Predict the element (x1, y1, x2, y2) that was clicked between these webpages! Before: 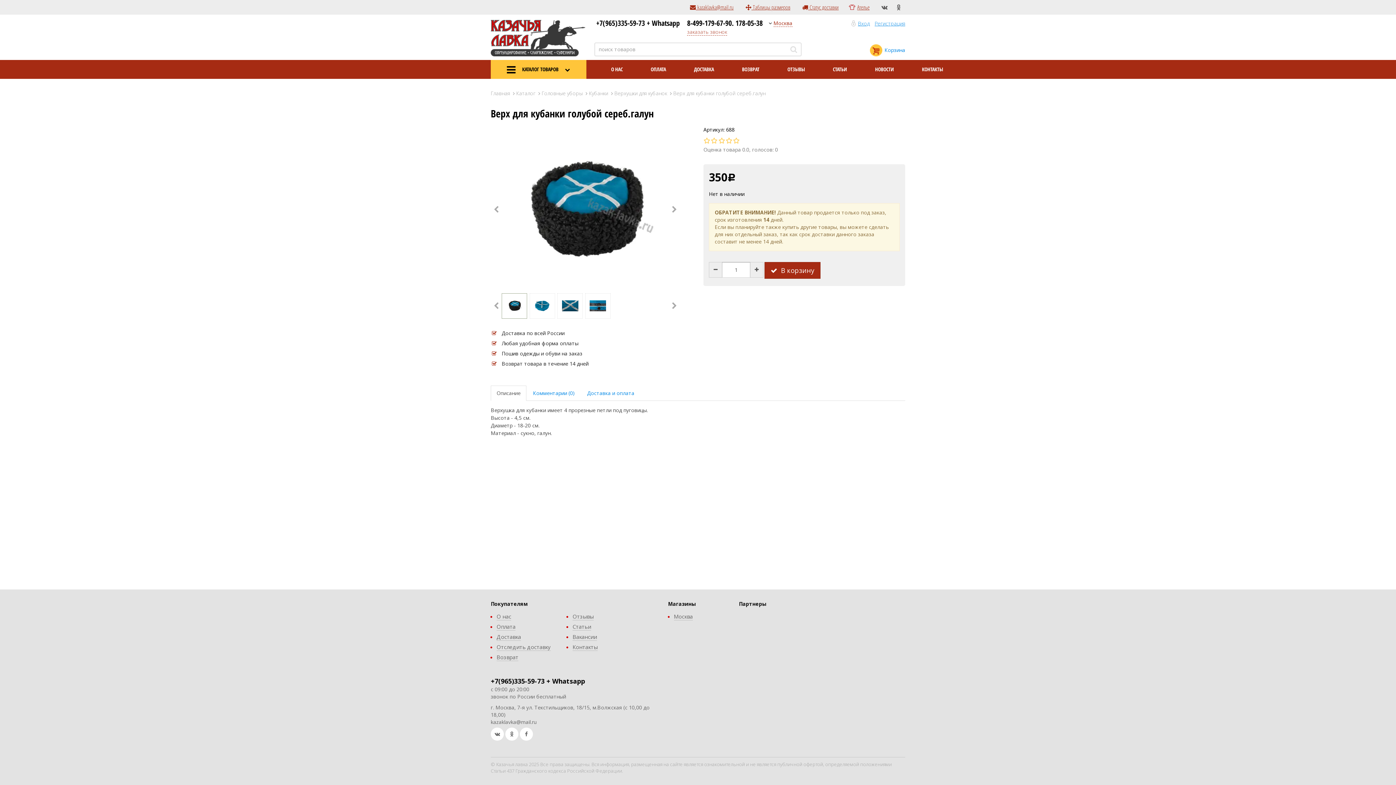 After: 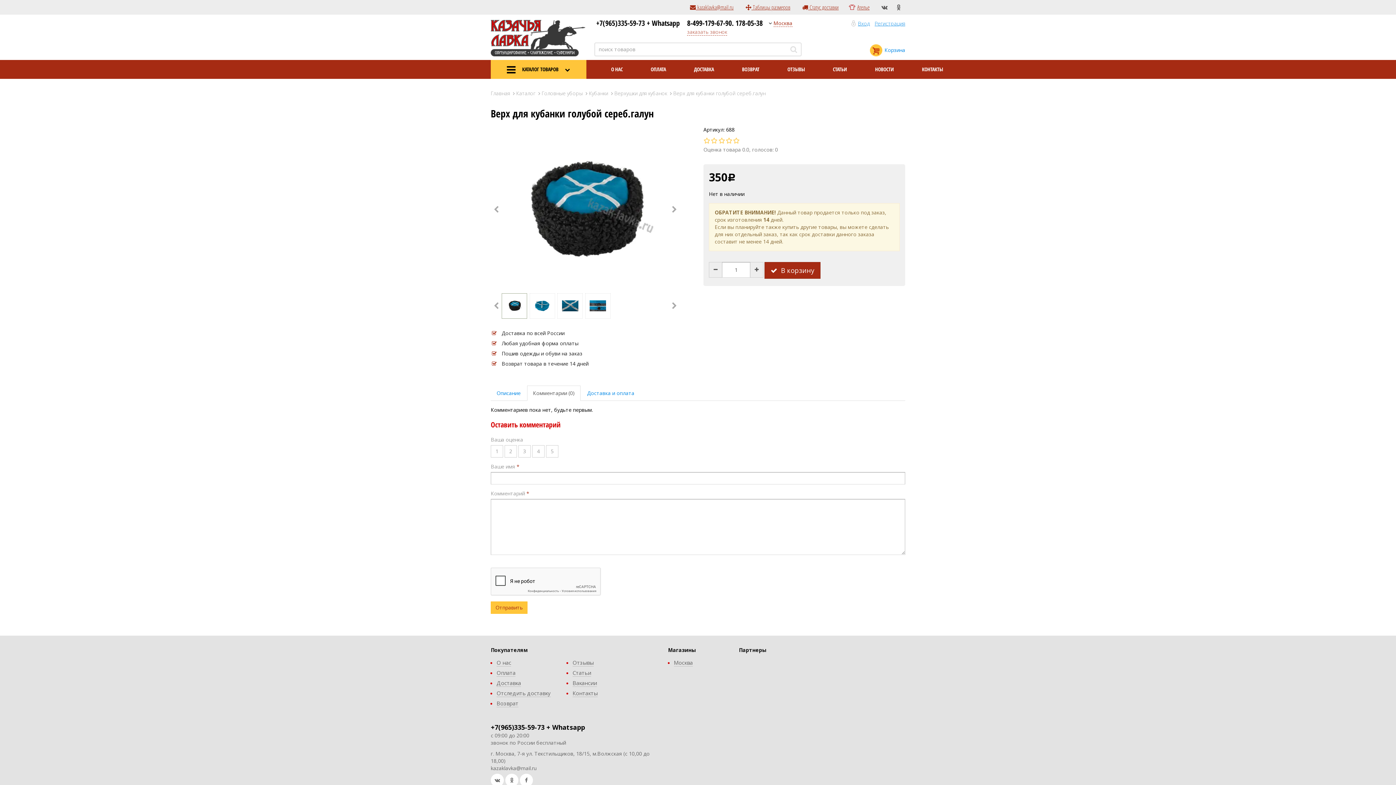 Action: bbox: (527, 385, 580, 401) label: Комментарии (0)